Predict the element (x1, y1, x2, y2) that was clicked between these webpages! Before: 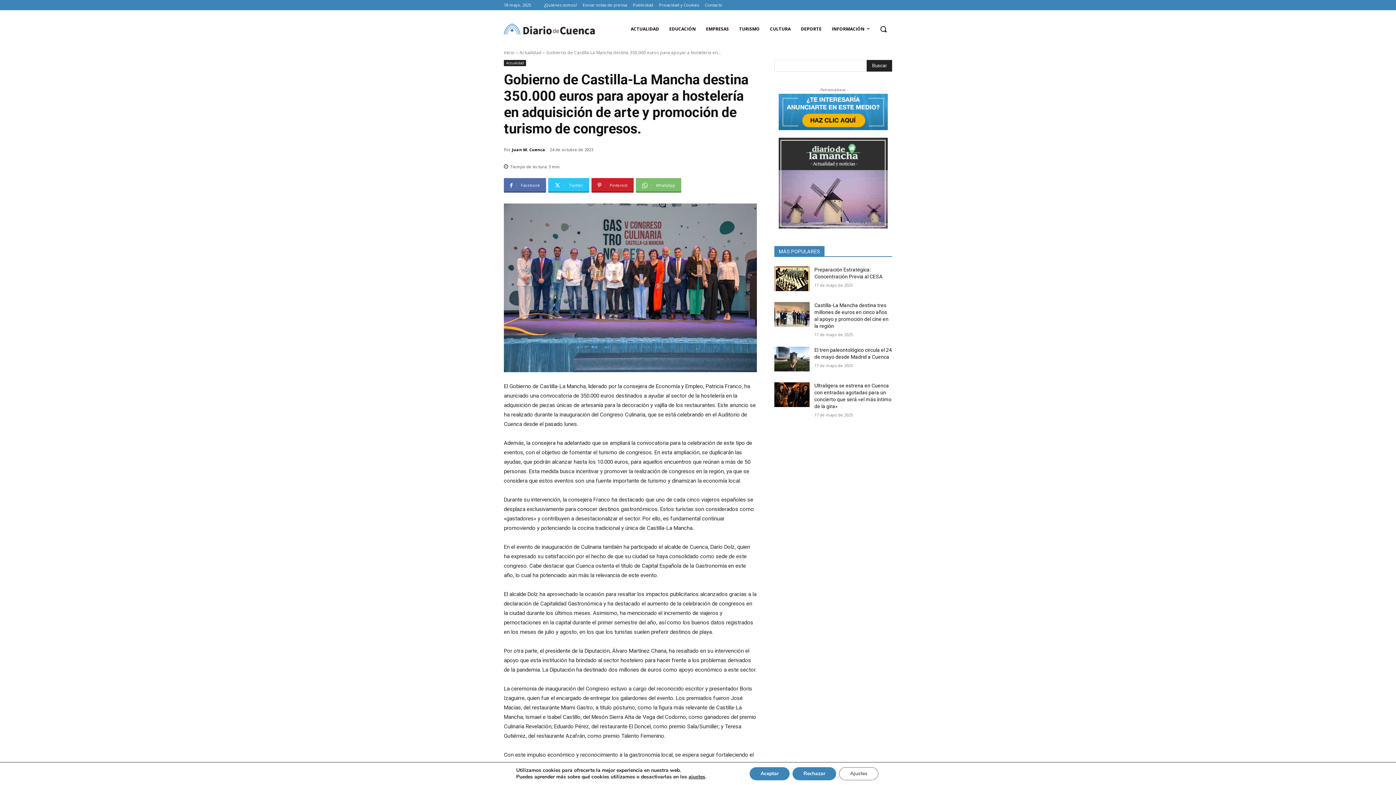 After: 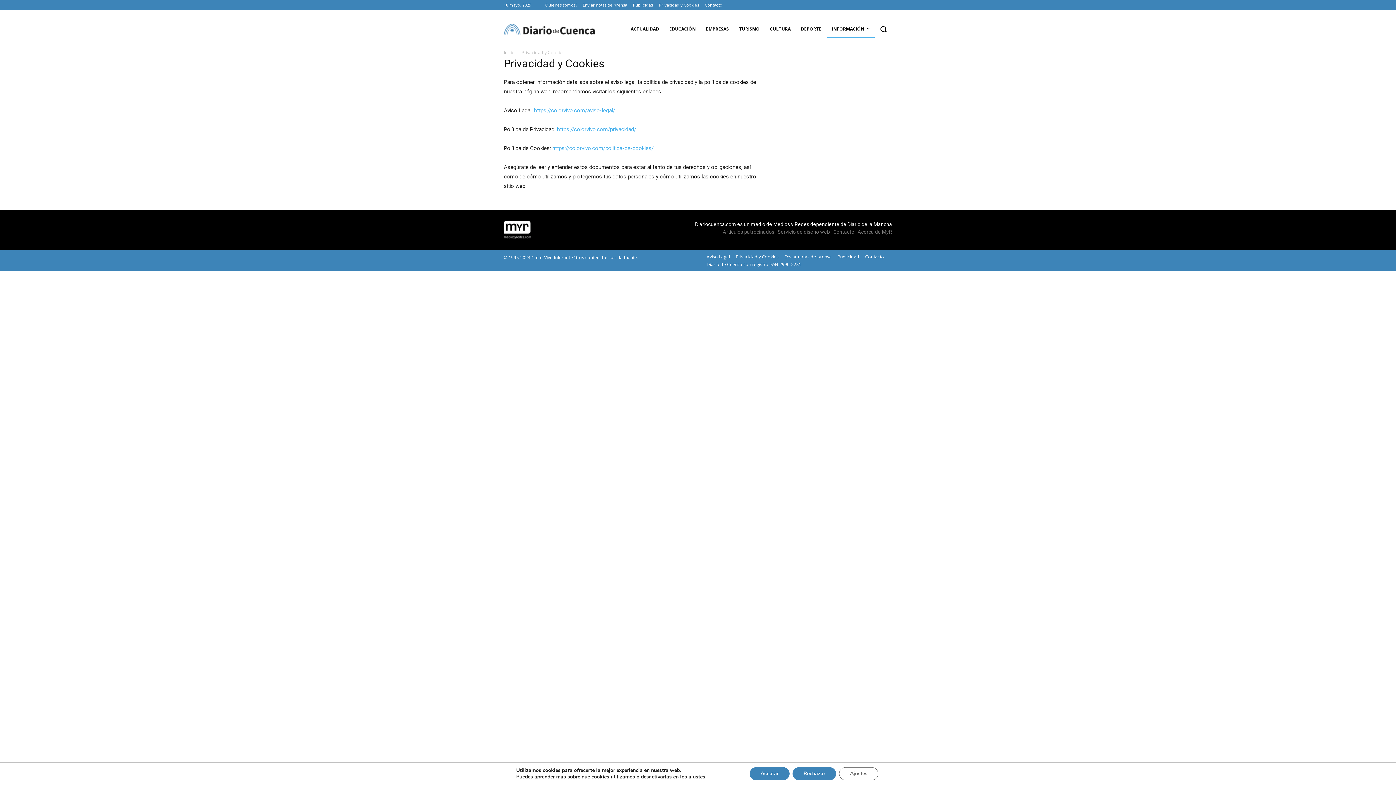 Action: bbox: (659, 0, 699, 10) label: Privacidad y Cookies